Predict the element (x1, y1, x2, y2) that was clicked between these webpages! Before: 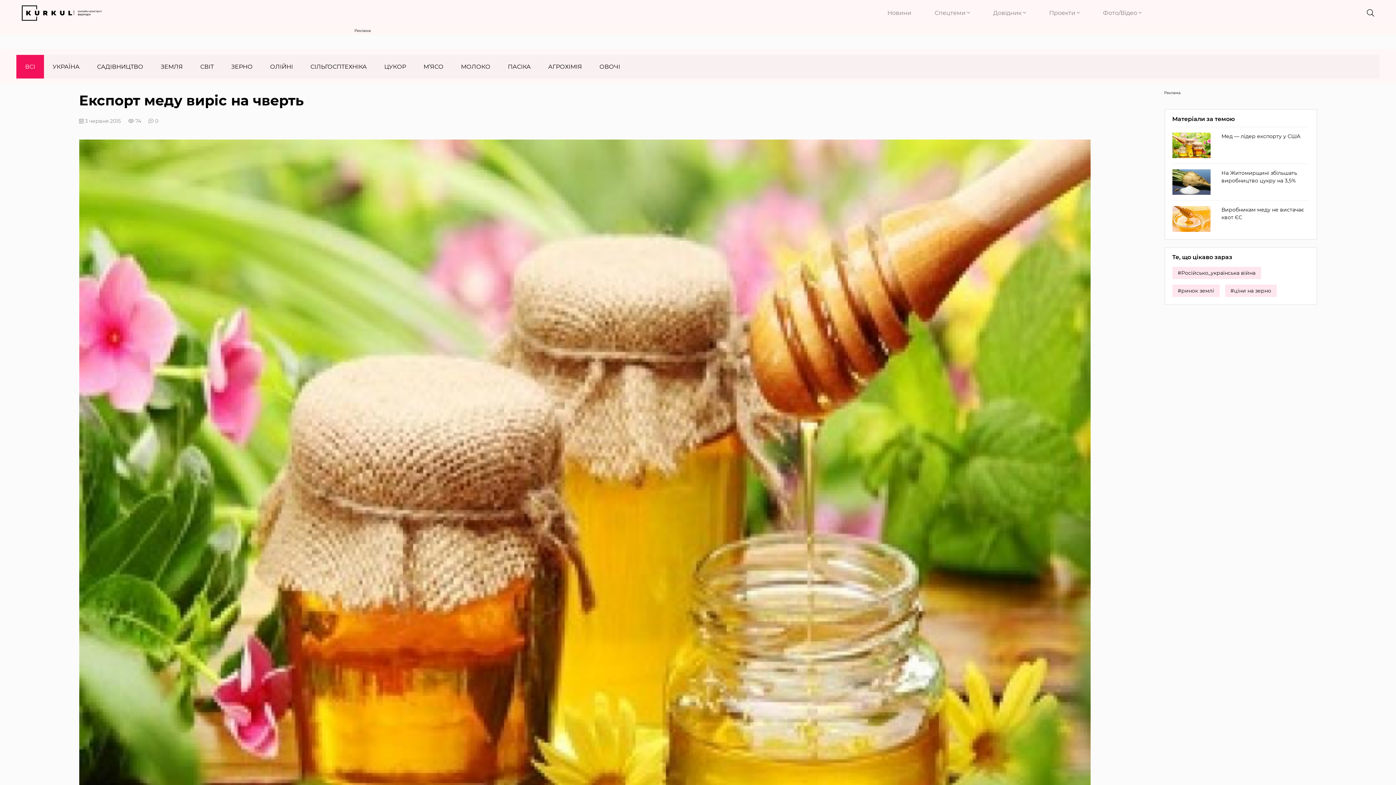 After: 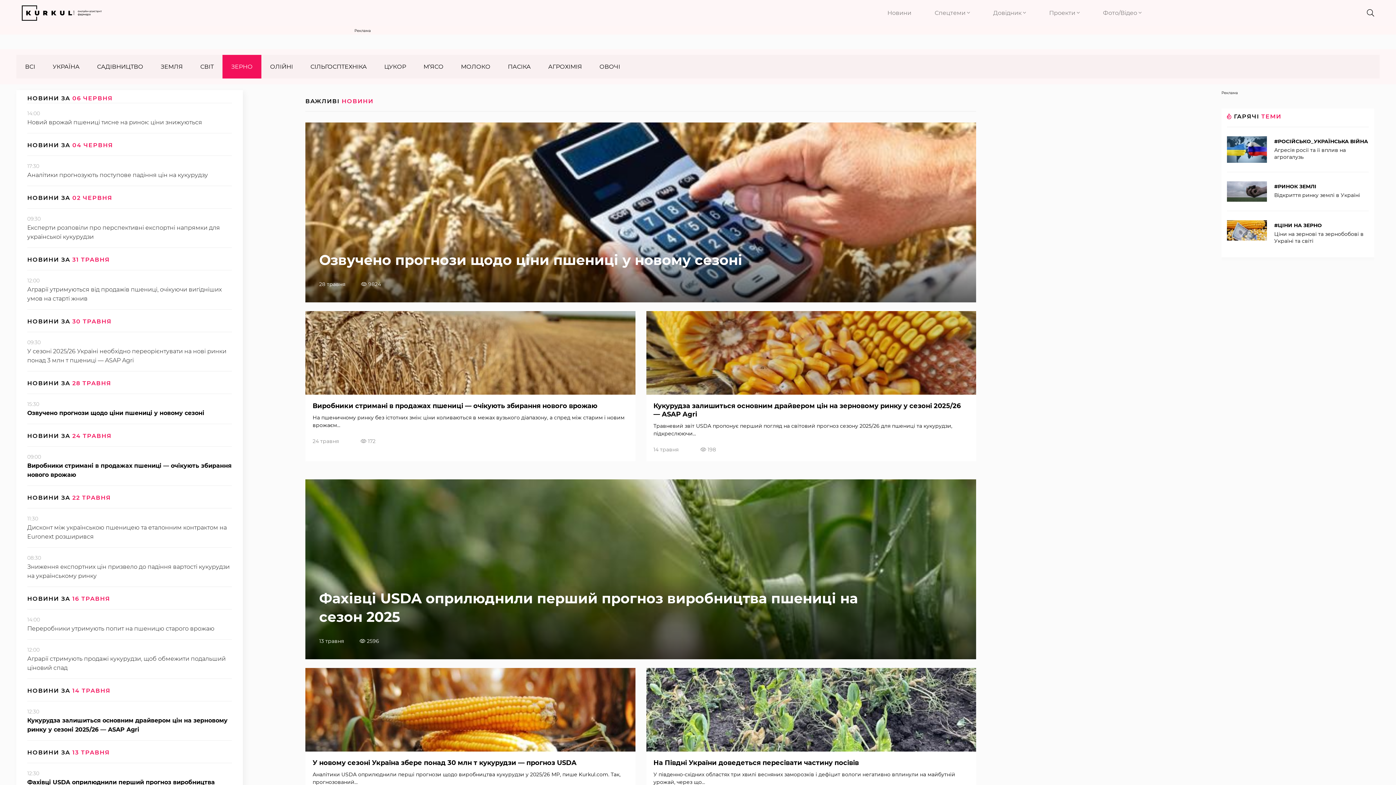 Action: bbox: (222, 54, 261, 78) label: ЗЕРНО